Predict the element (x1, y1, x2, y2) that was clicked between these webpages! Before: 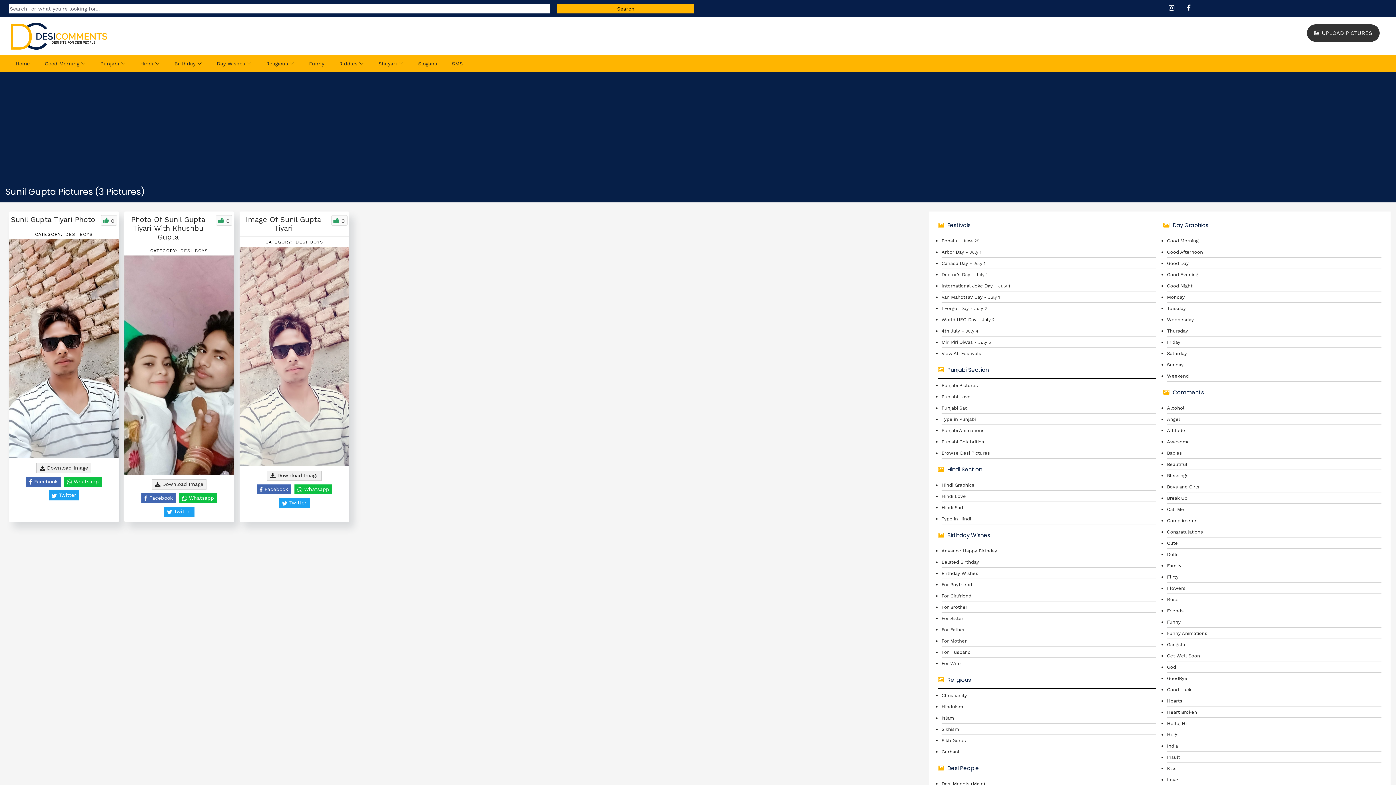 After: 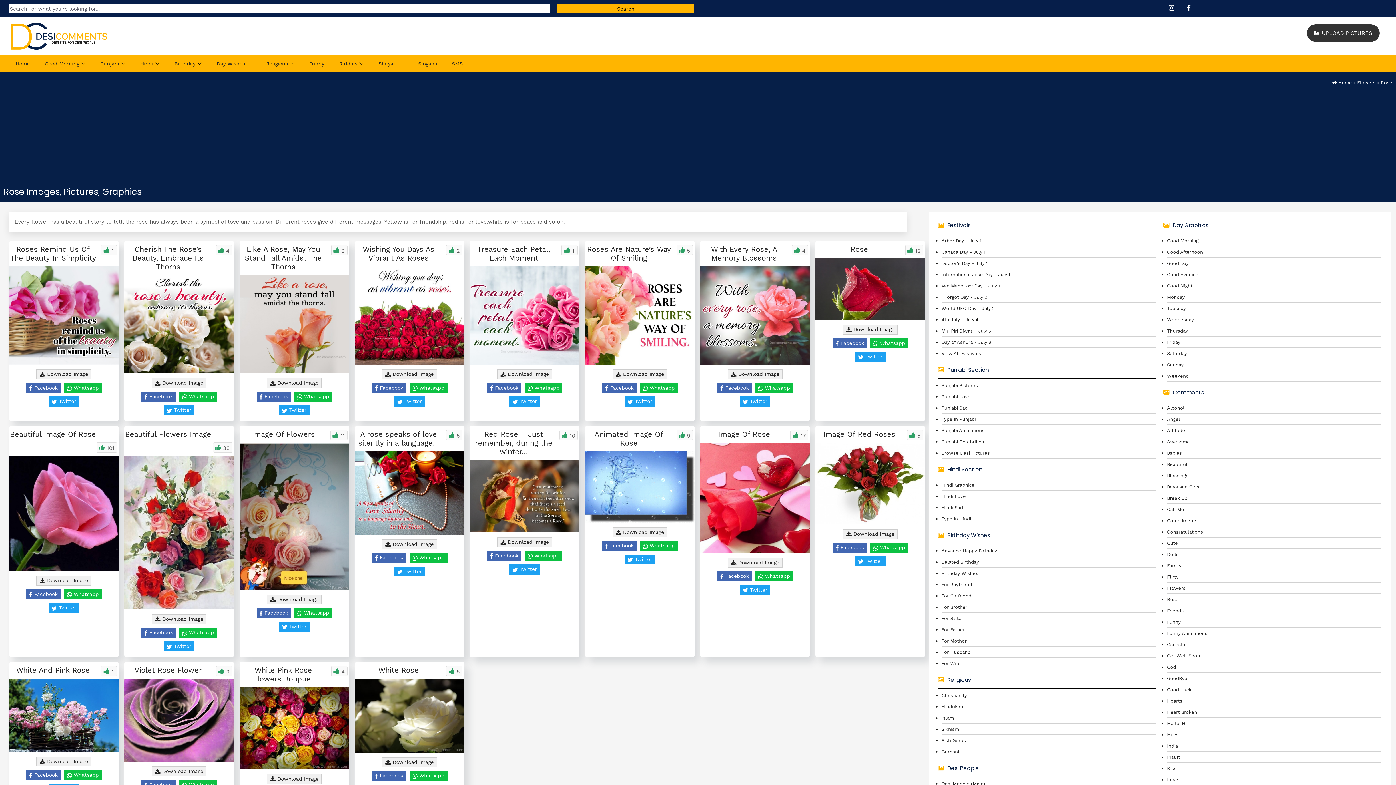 Action: bbox: (1167, 596, 1178, 602) label: Rose